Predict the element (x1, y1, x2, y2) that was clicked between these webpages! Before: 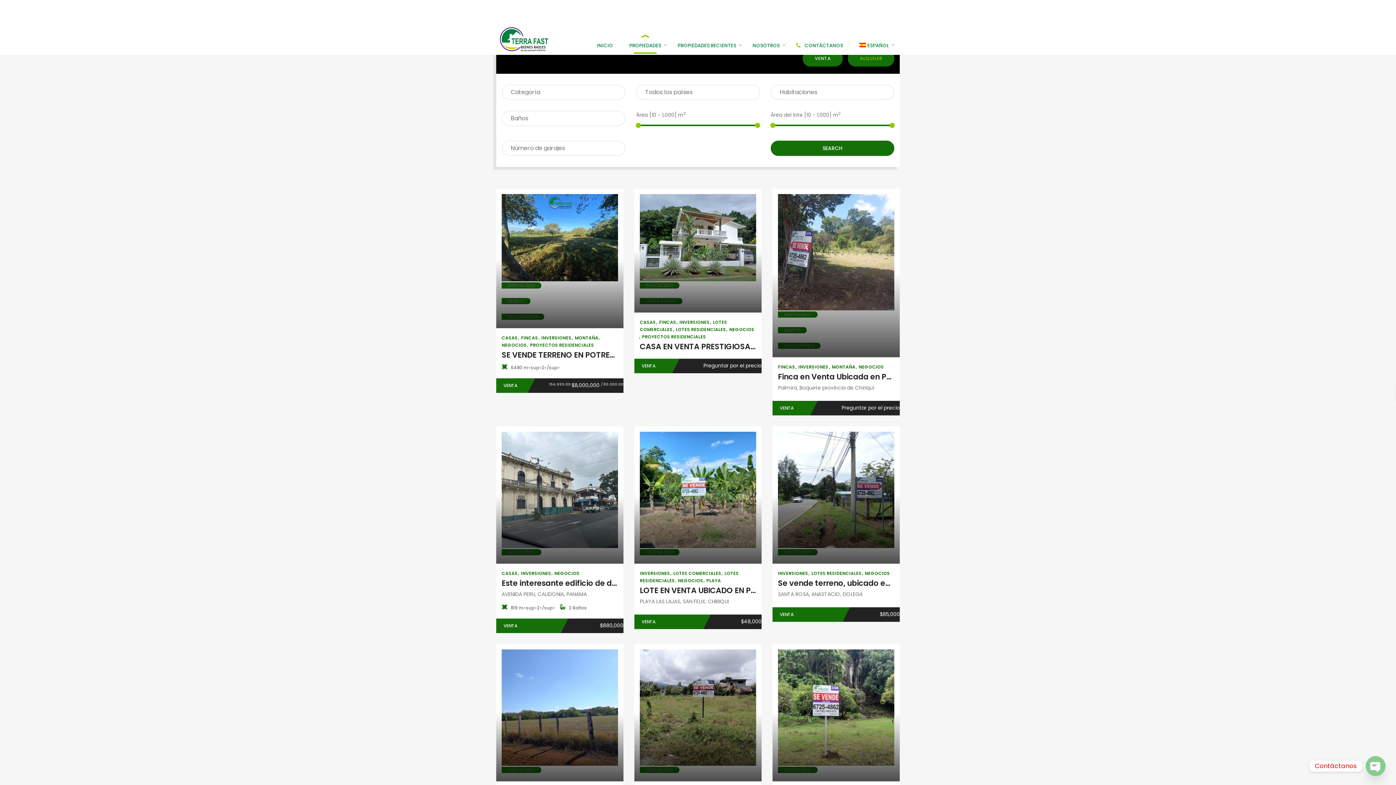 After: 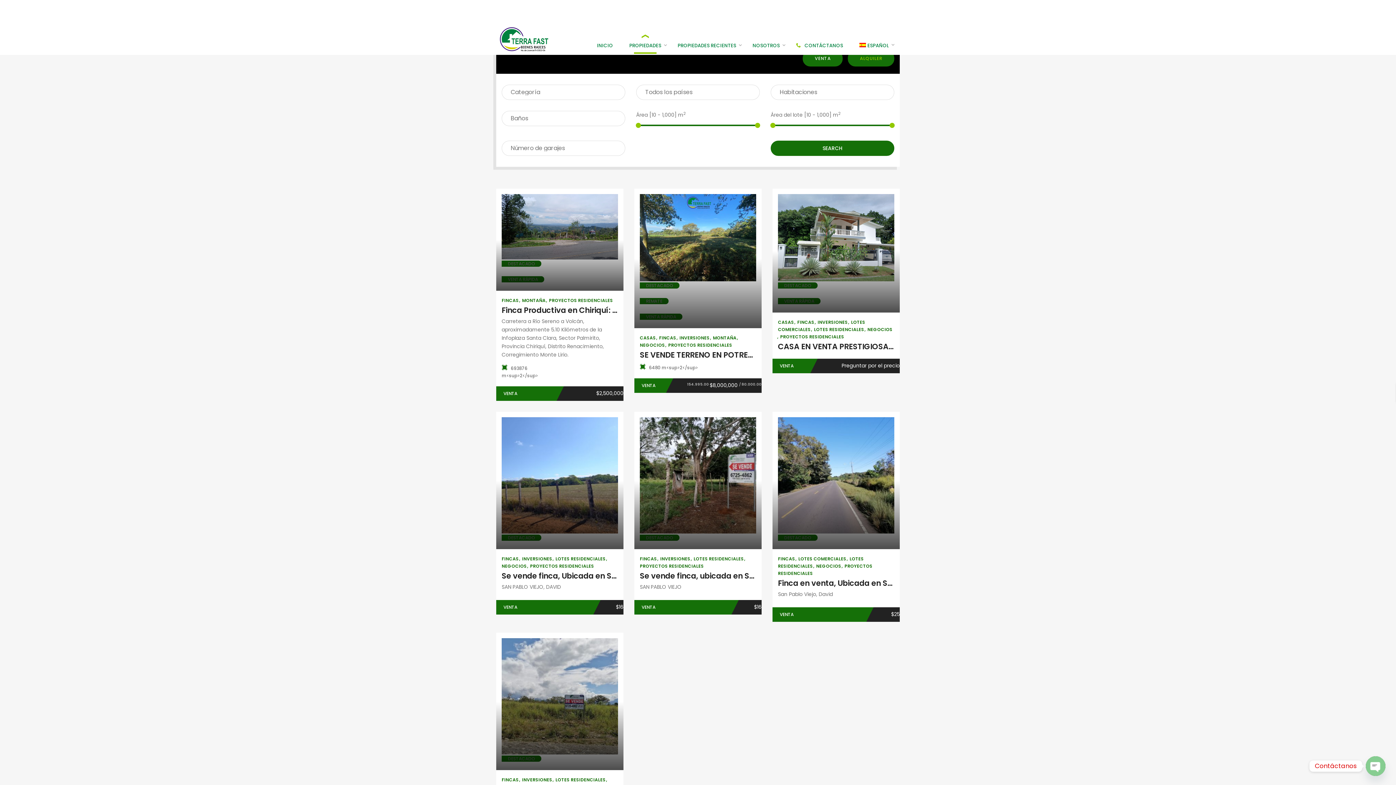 Action: label: PROYECTOS RESIDENCIALES bbox: (640, 333, 706, 340)